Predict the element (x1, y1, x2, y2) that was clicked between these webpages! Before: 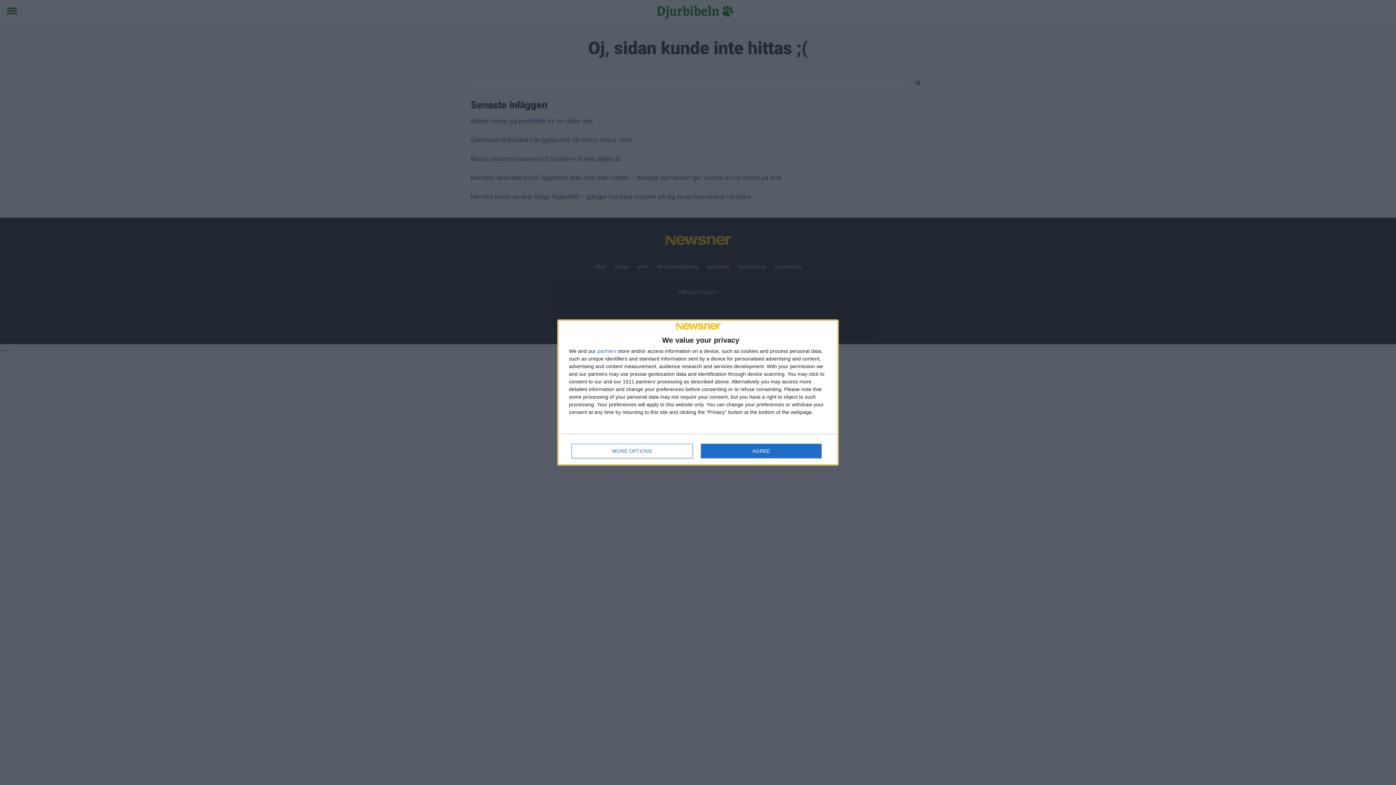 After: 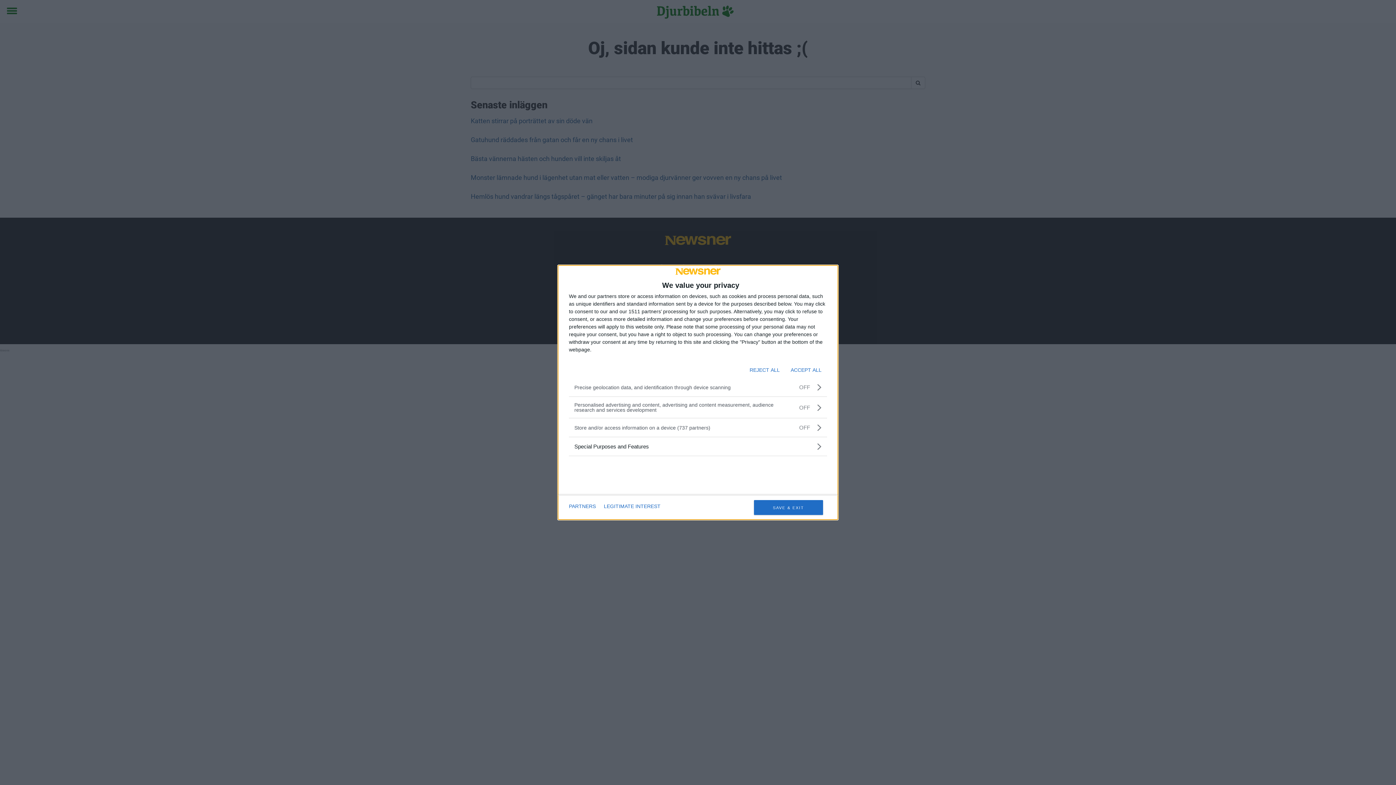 Action: bbox: (571, 444, 692, 458) label: MORE OPTIONS